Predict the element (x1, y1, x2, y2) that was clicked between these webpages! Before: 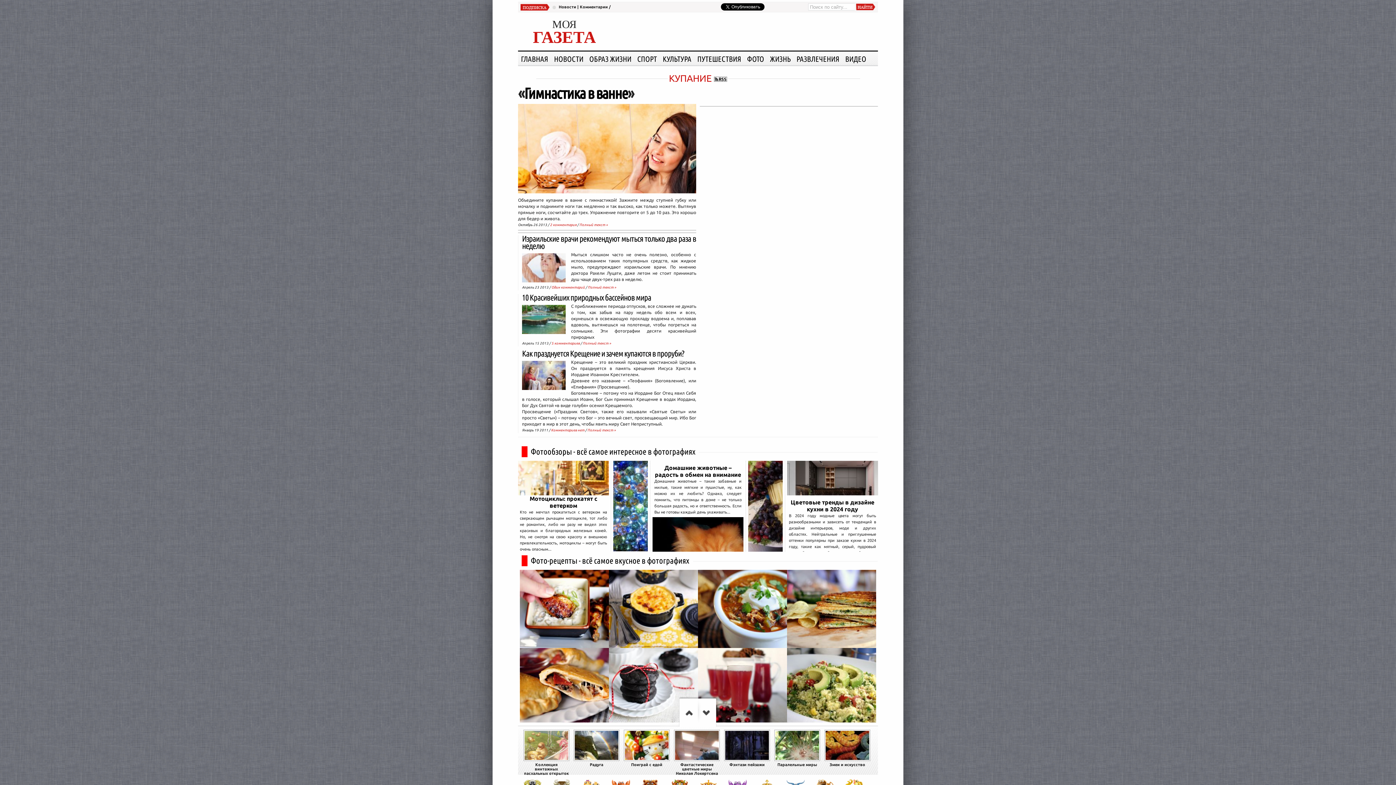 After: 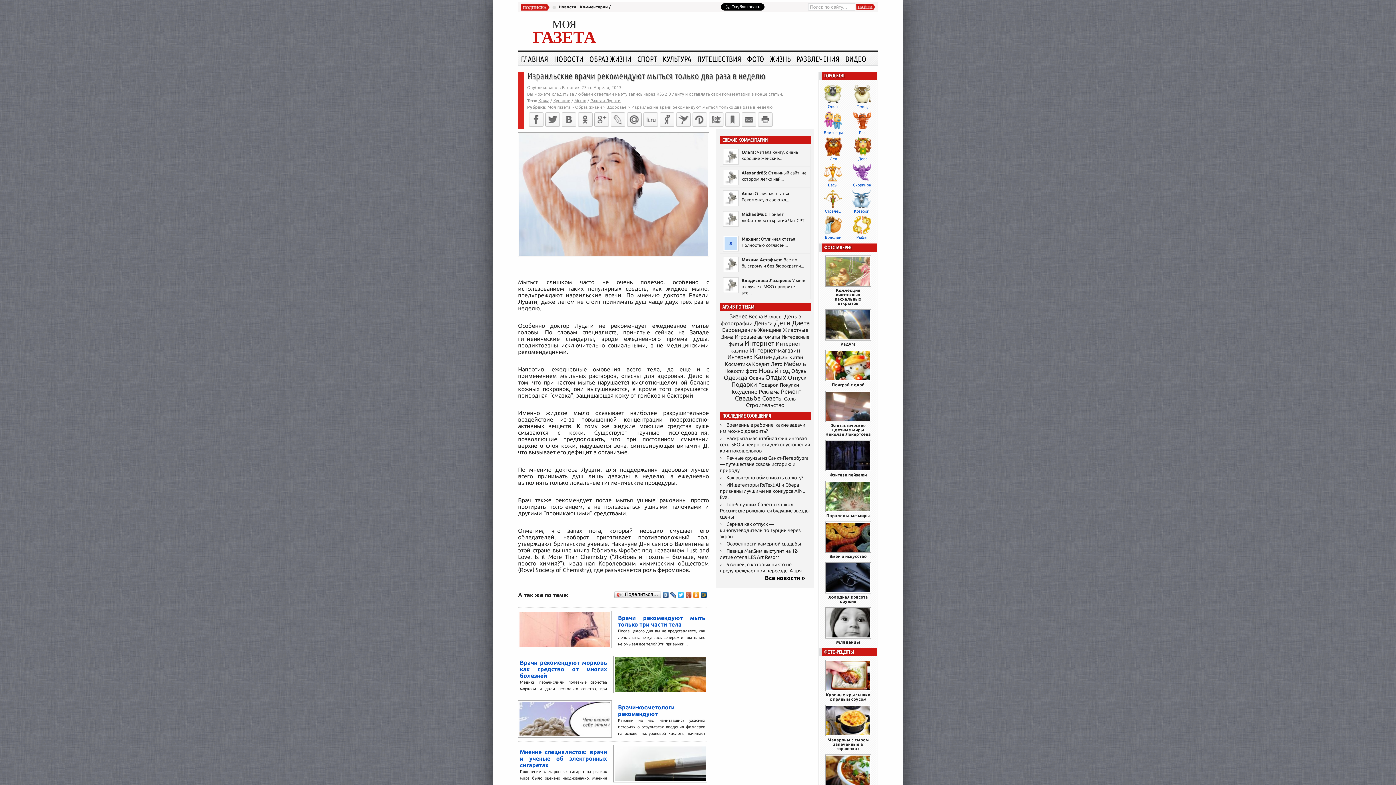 Action: label: Полный текст » bbox: (588, 285, 616, 289)